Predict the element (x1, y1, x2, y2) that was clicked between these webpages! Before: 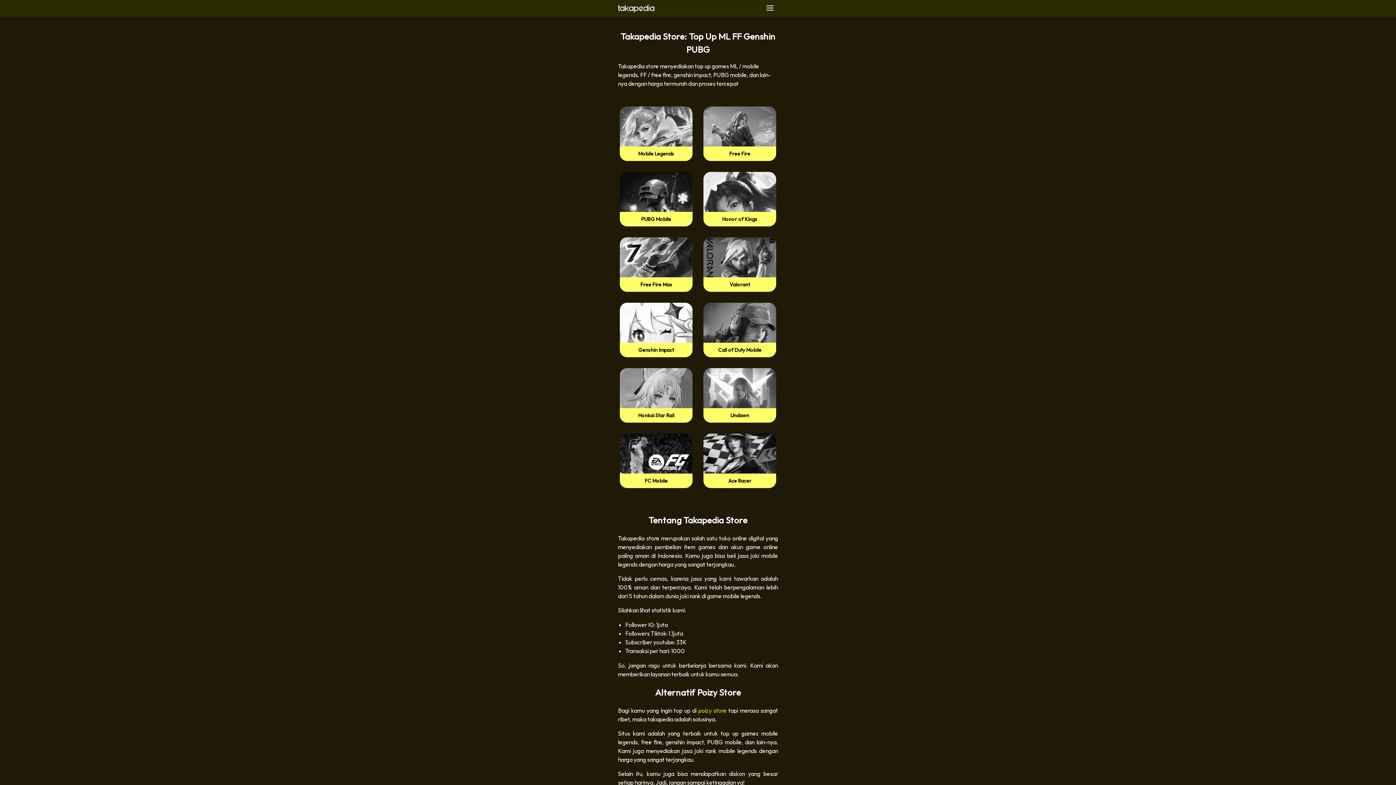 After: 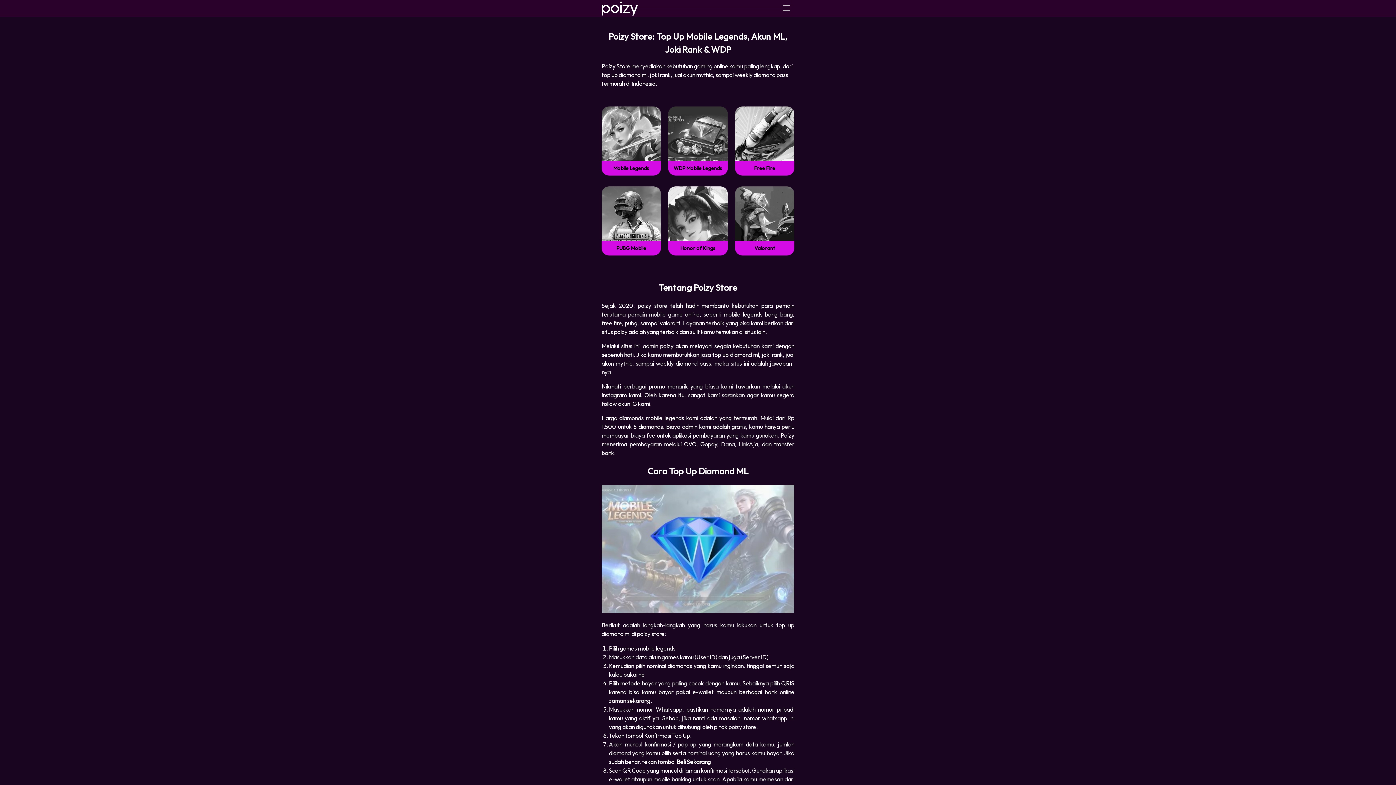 Action: label: poizy store bbox: (698, 707, 726, 714)